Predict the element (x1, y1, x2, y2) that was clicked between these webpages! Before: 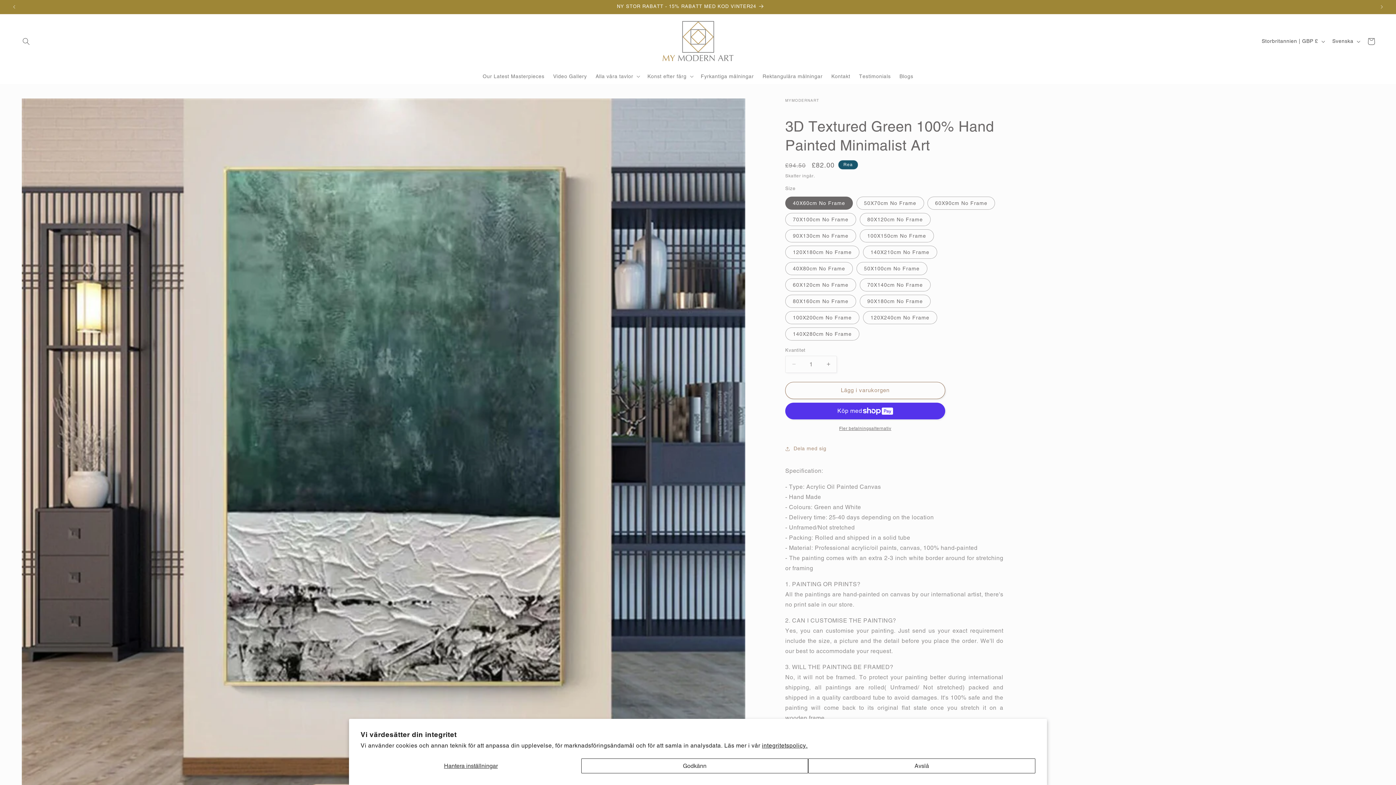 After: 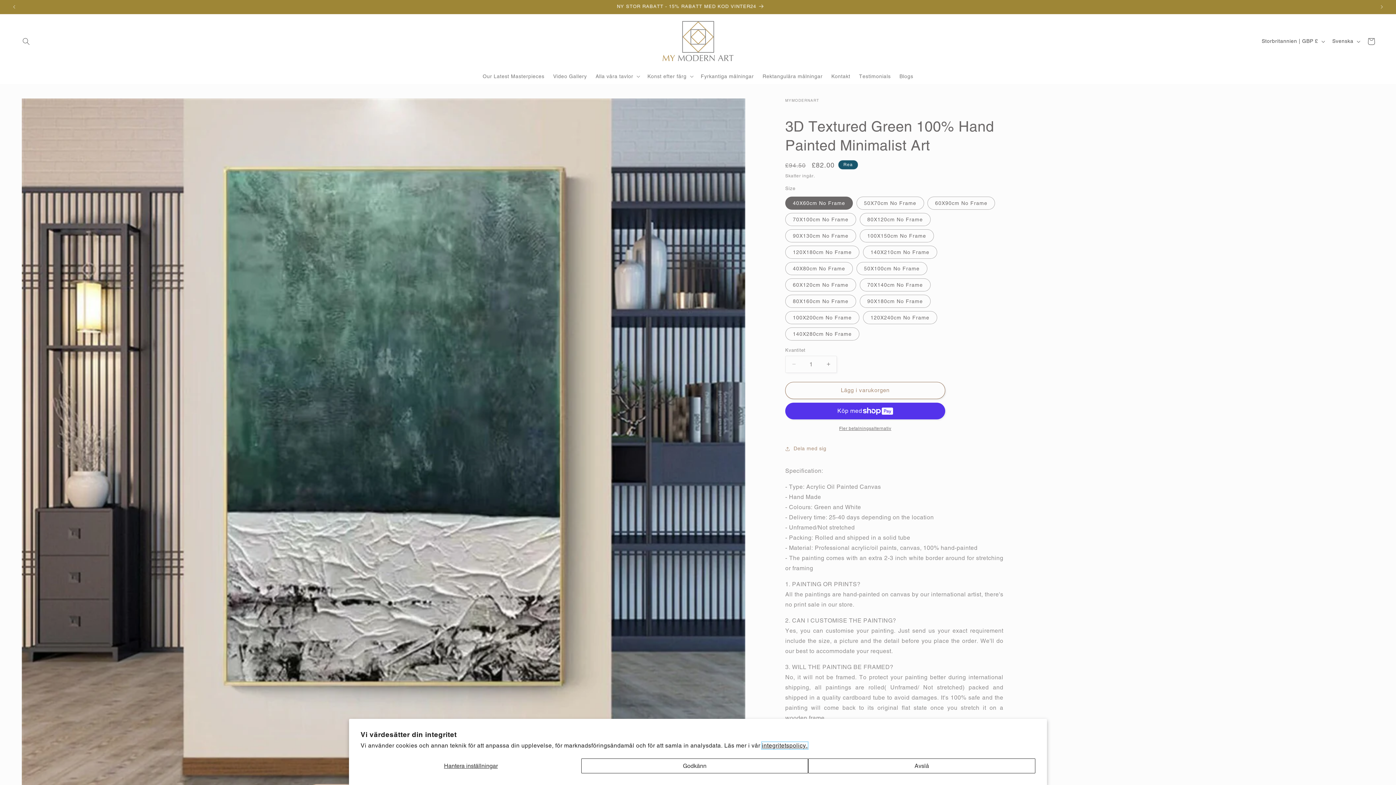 Action: bbox: (762, 742, 807, 749) label: integritetspolicy.